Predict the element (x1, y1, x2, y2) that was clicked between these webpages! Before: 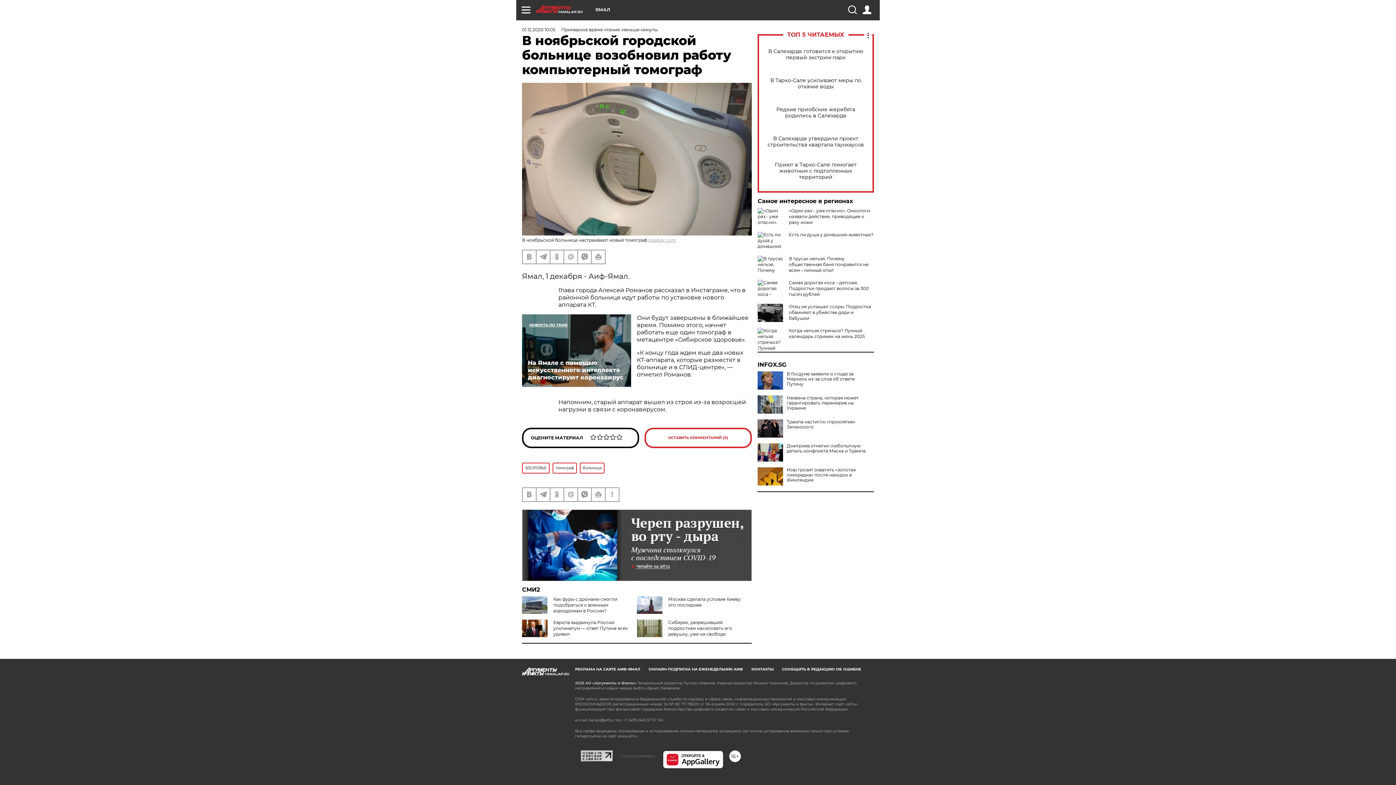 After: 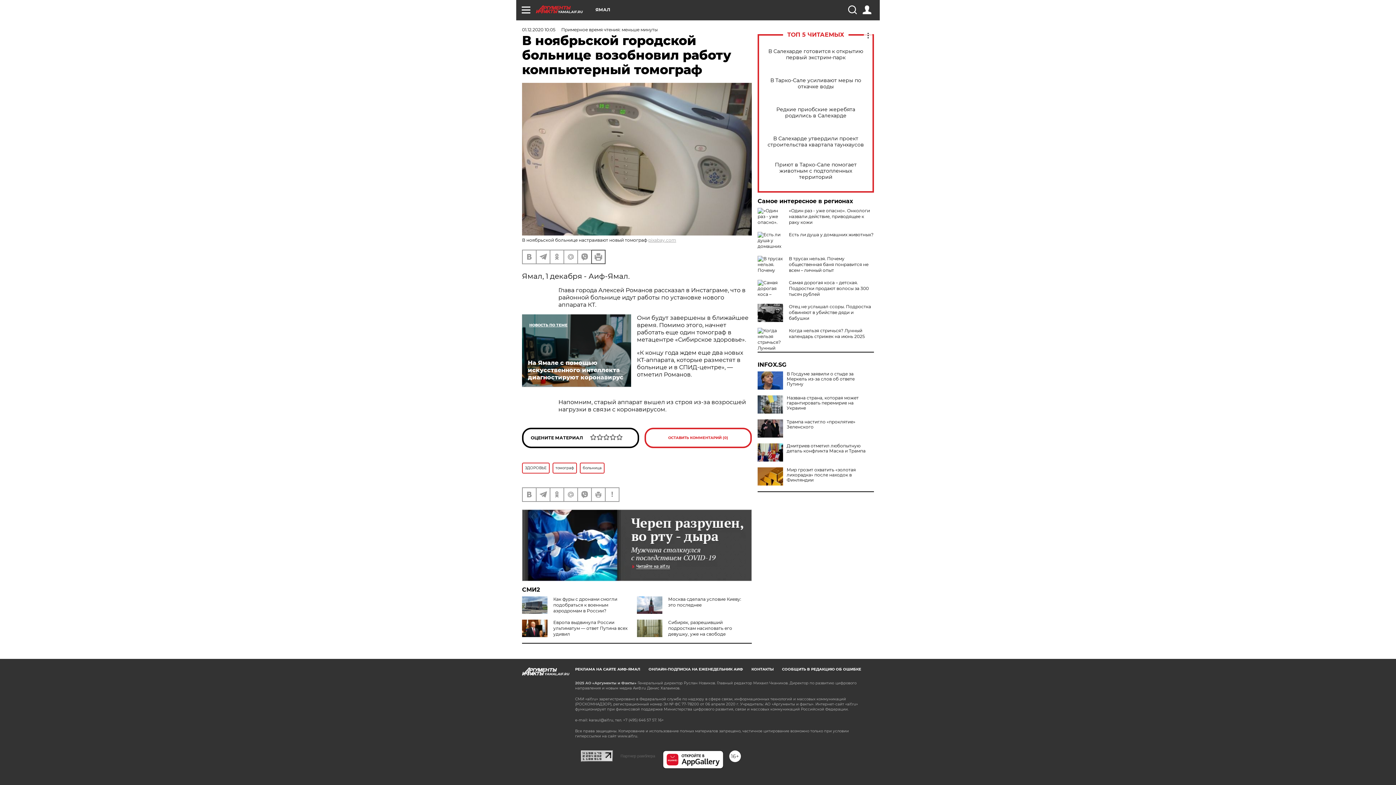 Action: bbox: (592, 250, 605, 263)